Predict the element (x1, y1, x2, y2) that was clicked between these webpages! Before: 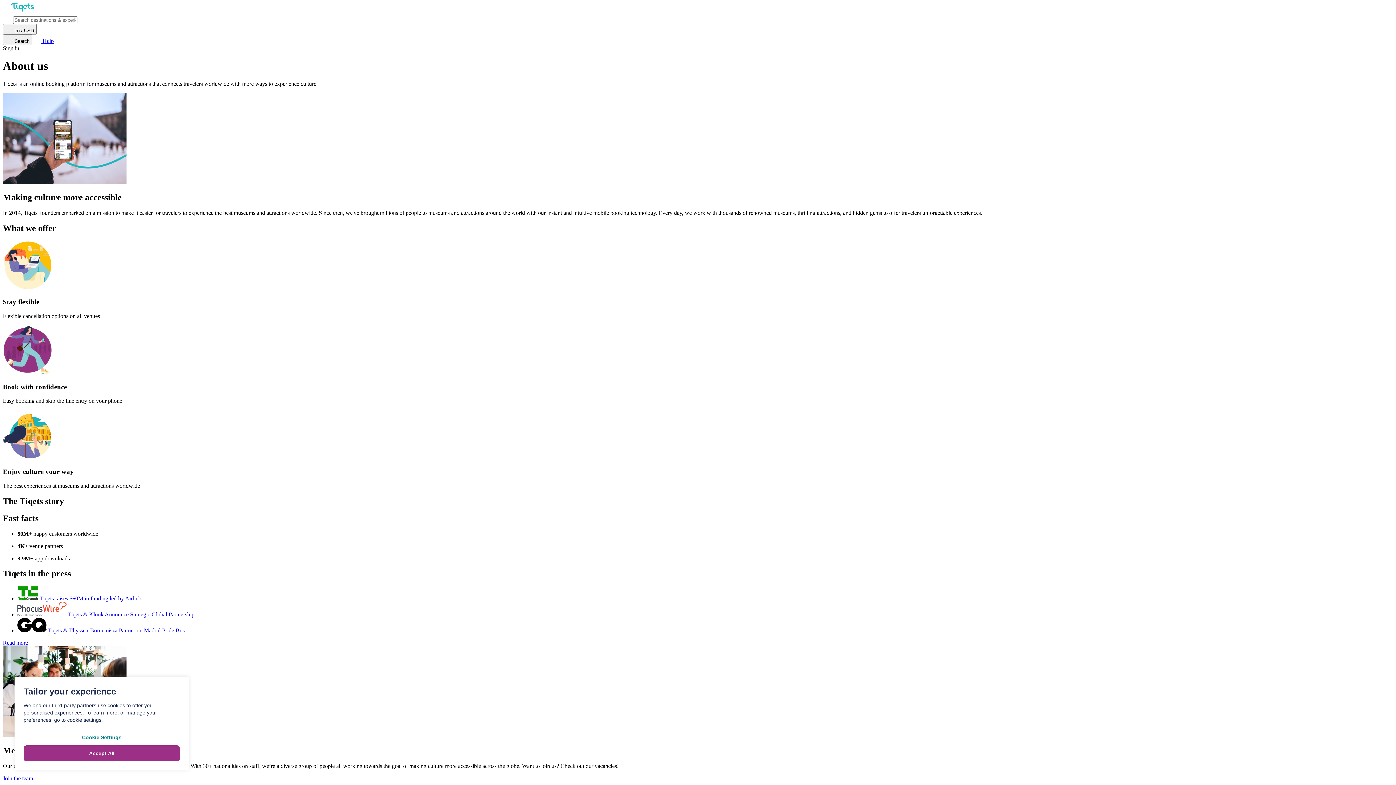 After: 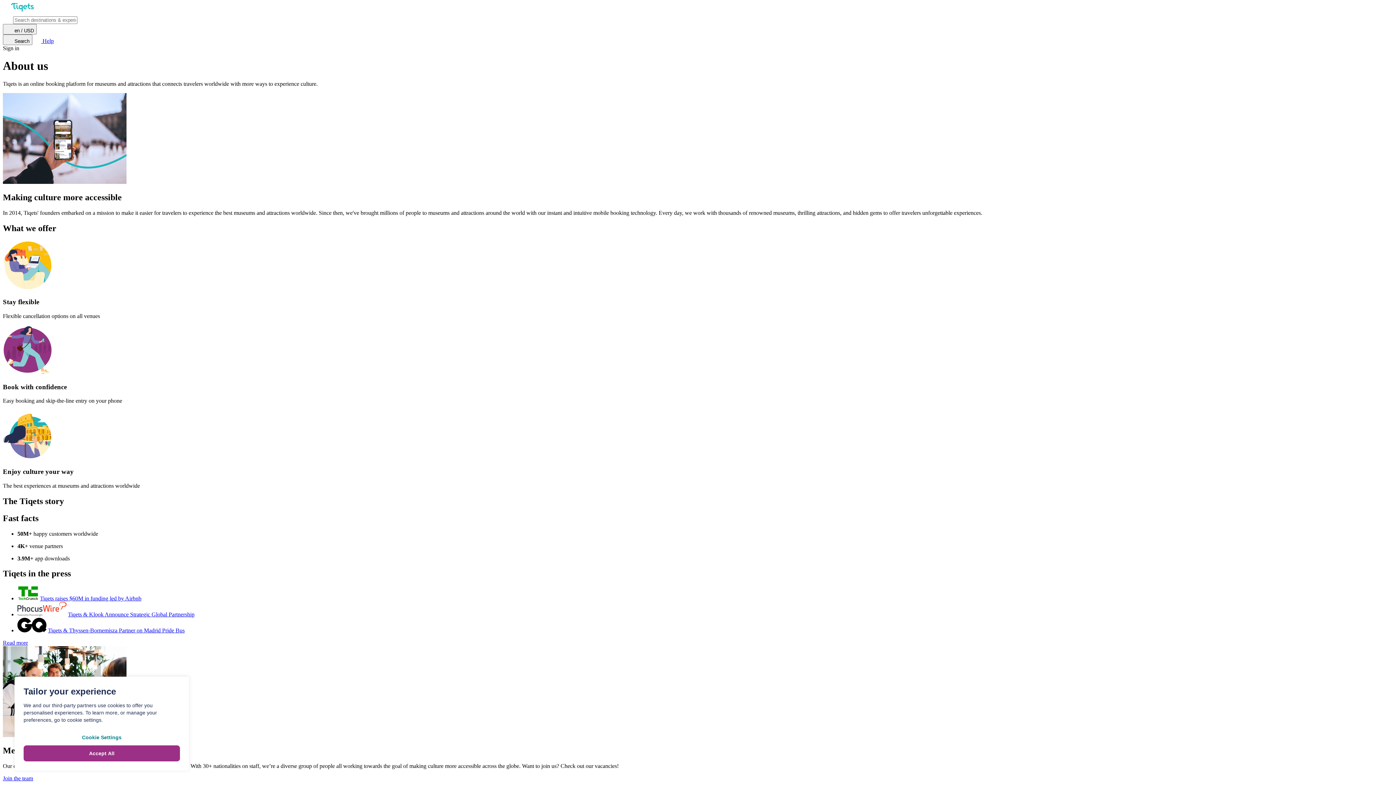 Action: label: Tiqets & Klook Announce Strategic Global Partnership bbox: (68, 611, 194, 617)